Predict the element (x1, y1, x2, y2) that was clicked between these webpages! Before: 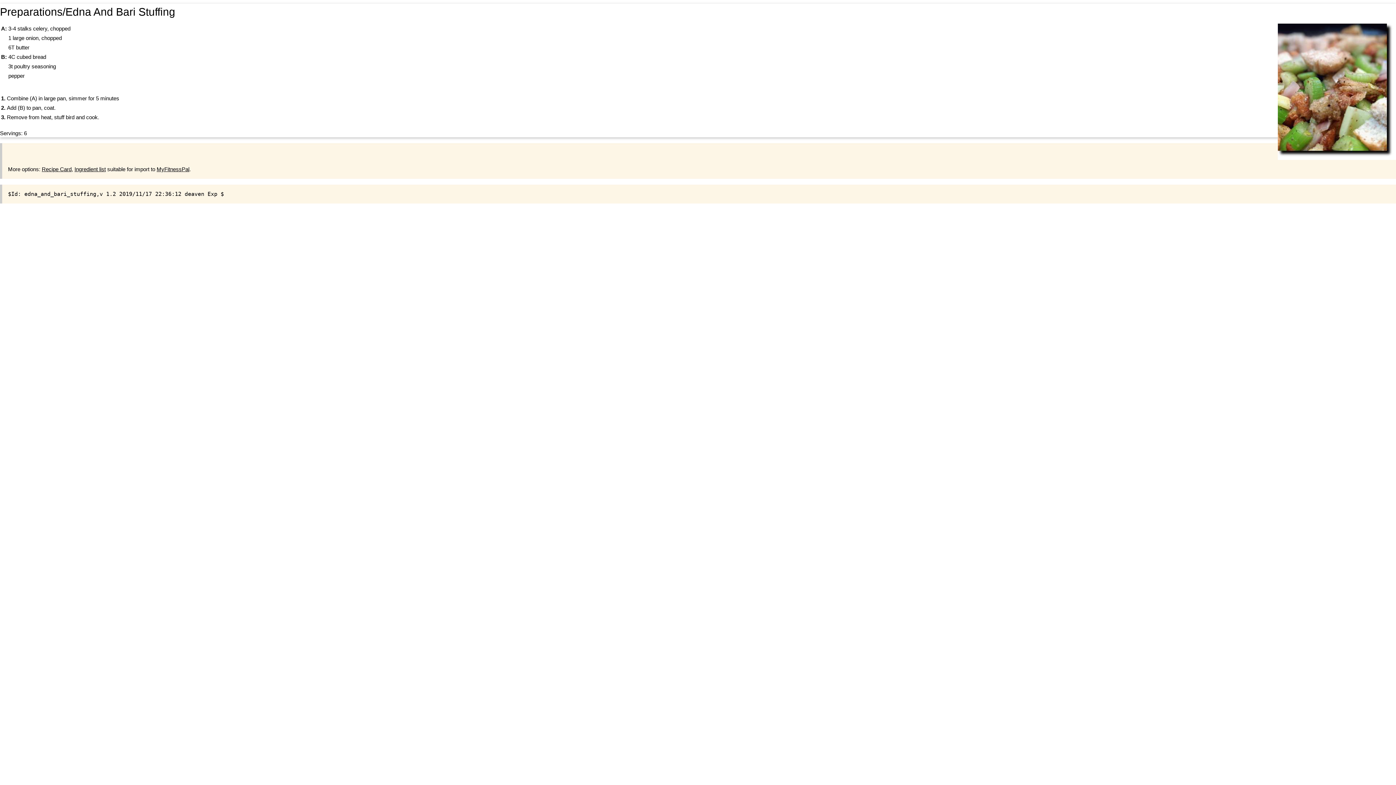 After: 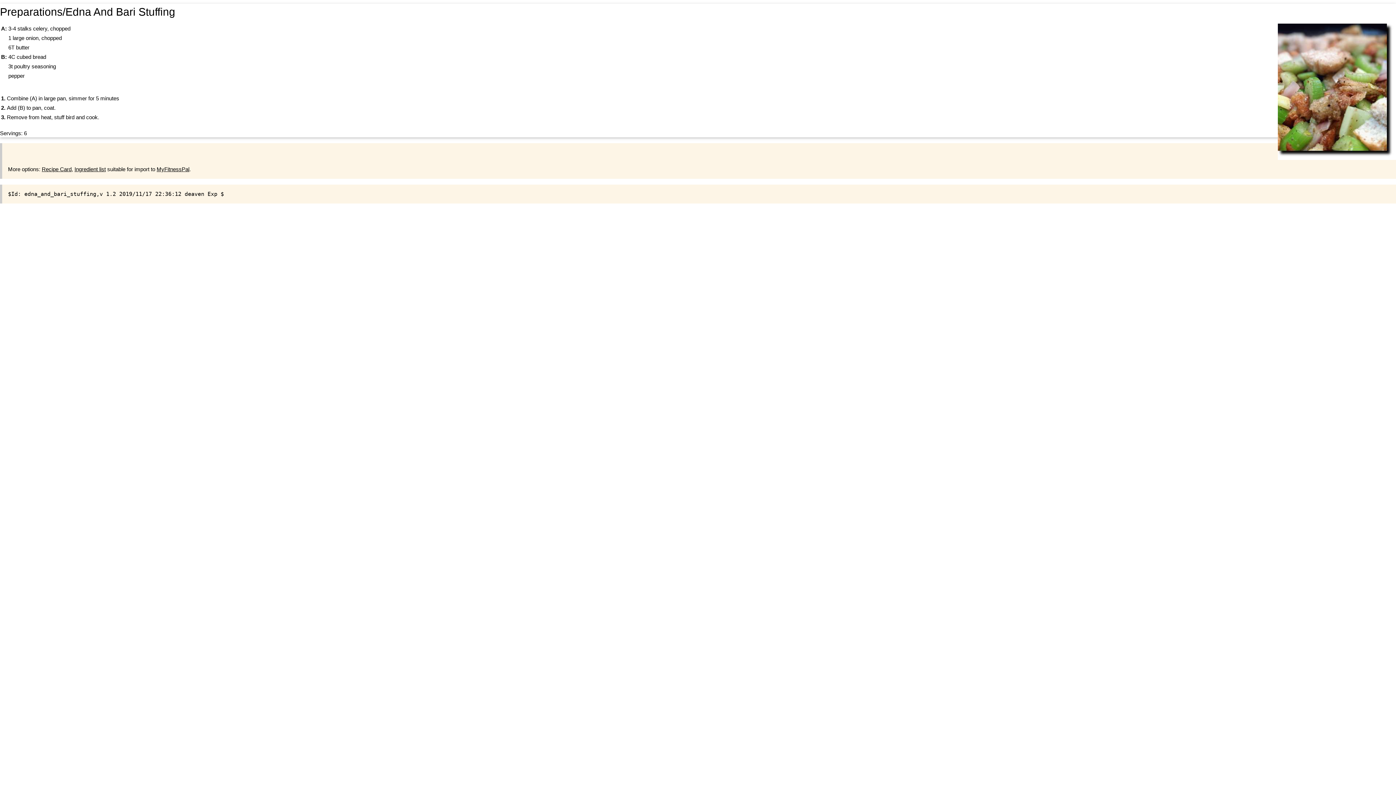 Action: bbox: (41, 166, 71, 172) label: Recipe Card